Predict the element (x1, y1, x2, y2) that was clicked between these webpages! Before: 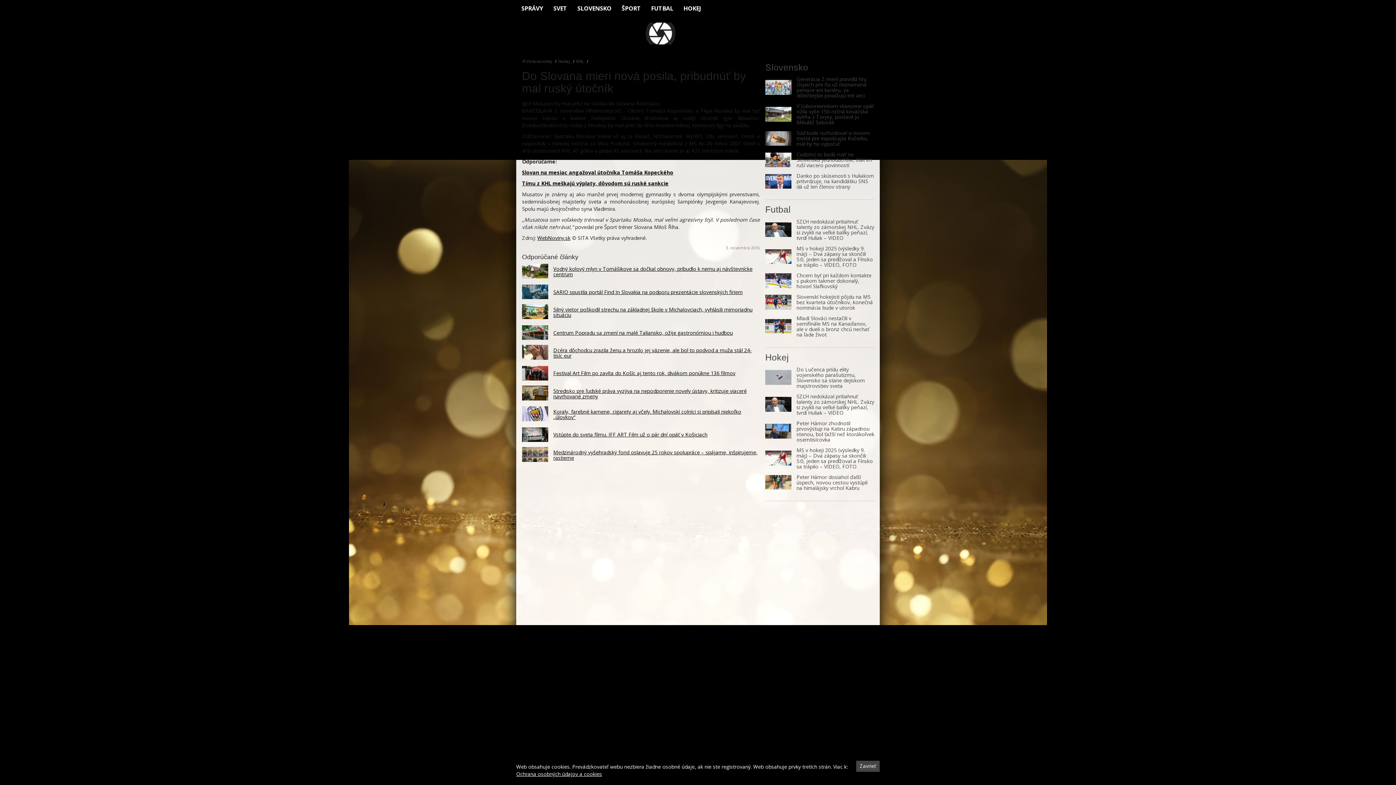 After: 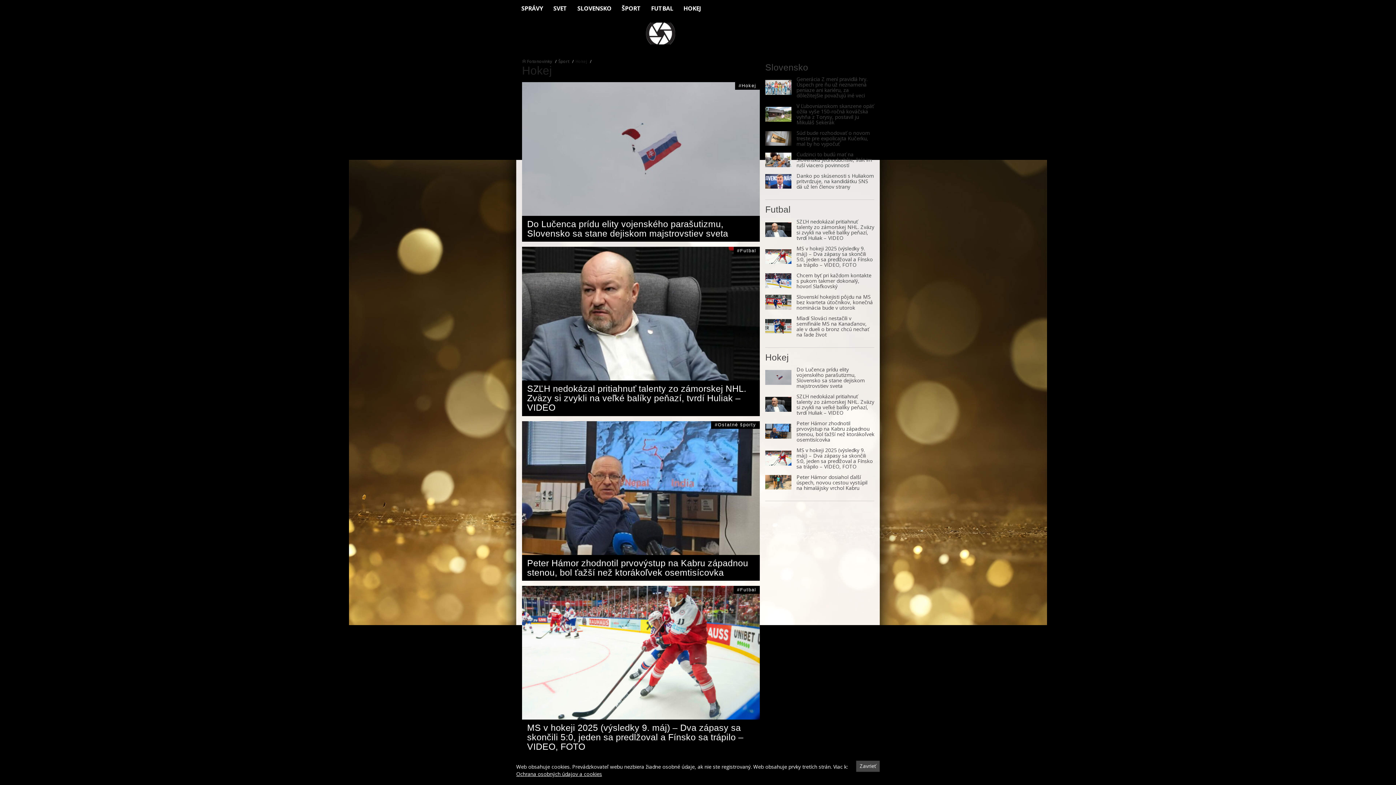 Action: label: ŠPORT bbox: (616, 0, 646, 16)